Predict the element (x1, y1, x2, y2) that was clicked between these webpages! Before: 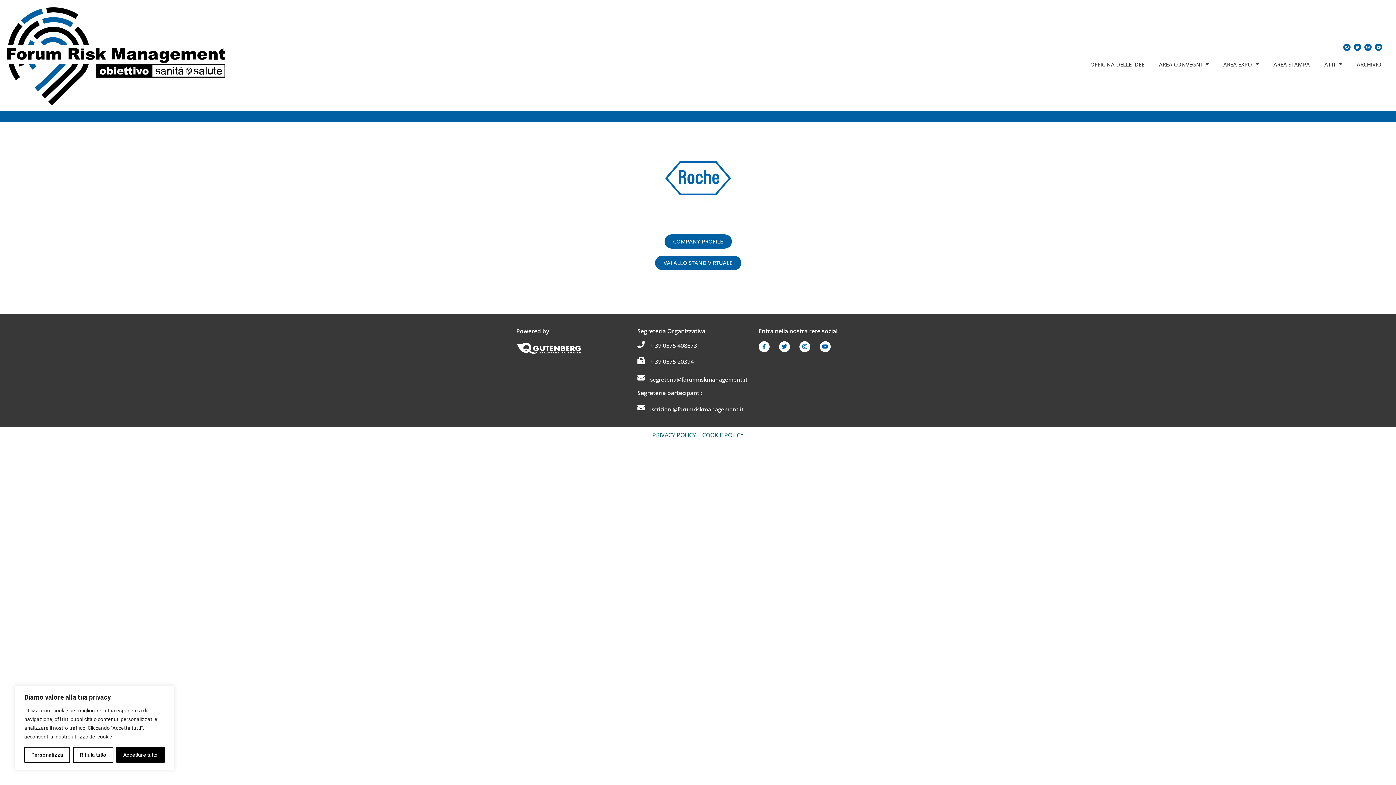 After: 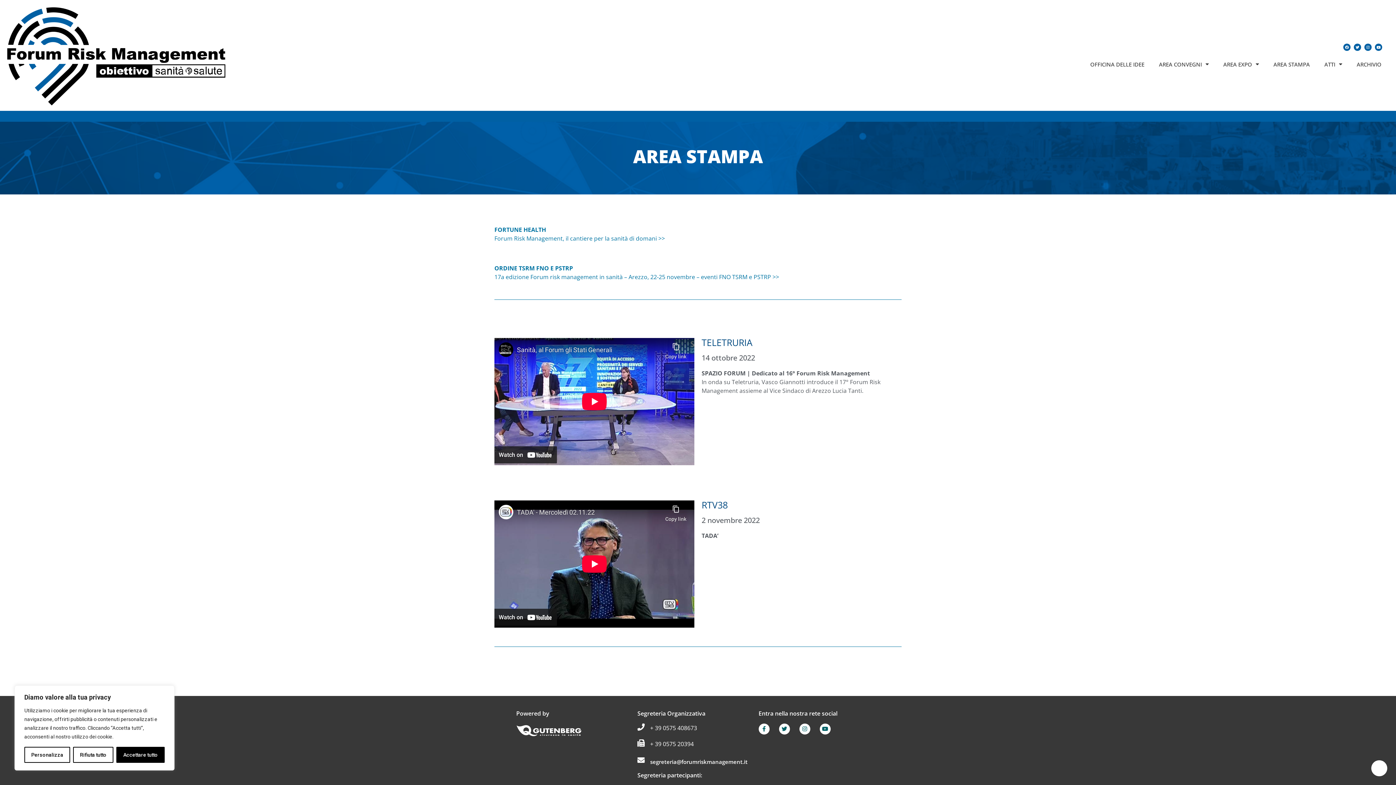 Action: bbox: (1266, 58, 1317, 69) label: AREA STAMPA